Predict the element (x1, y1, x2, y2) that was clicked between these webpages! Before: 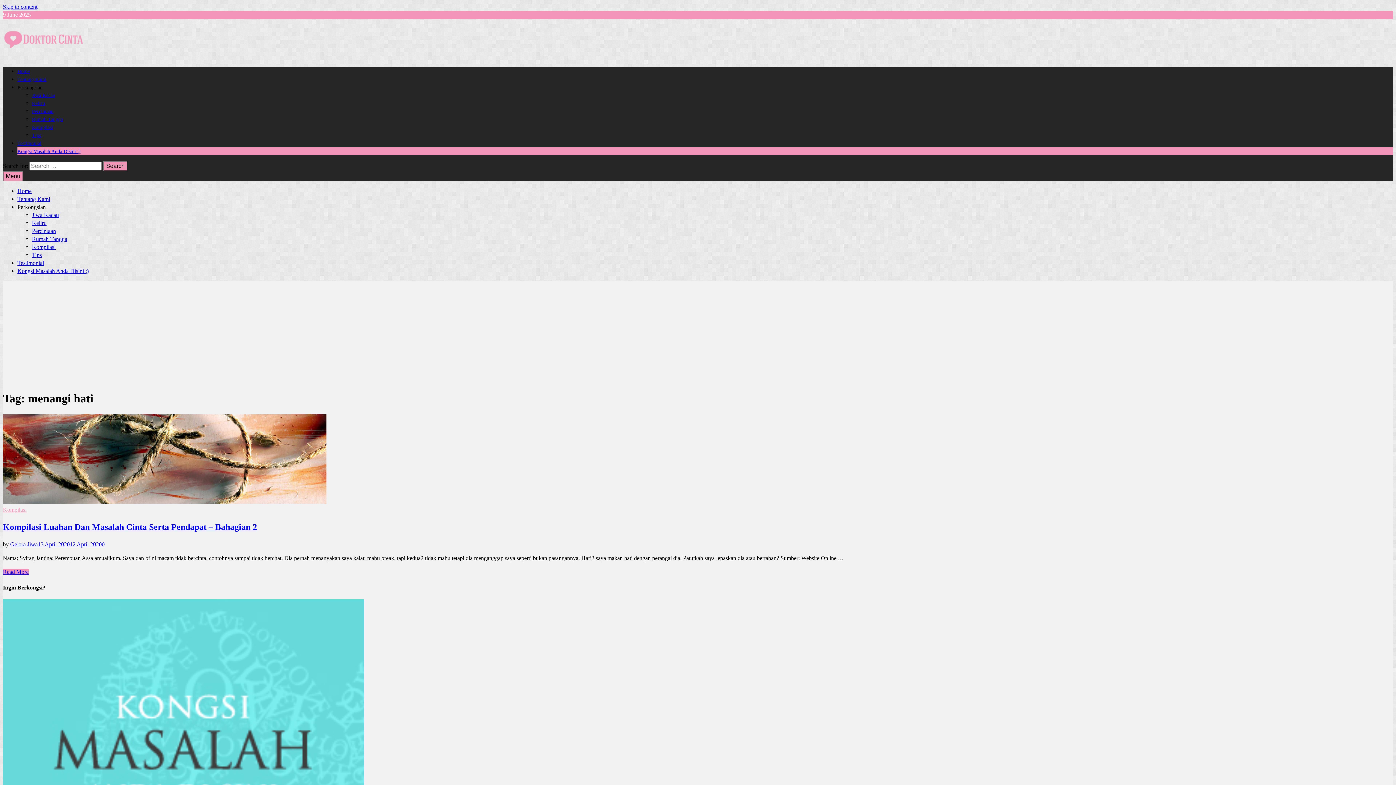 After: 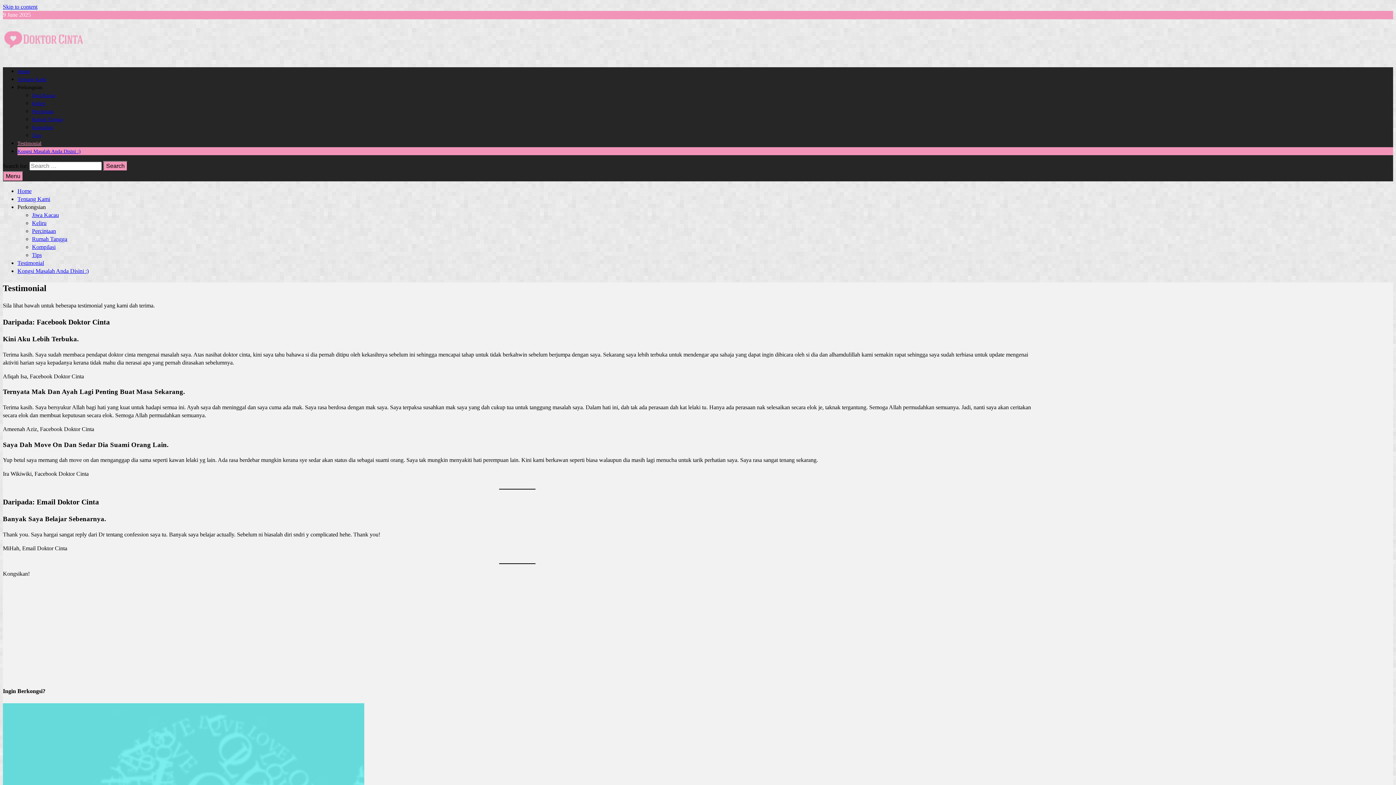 Action: label: Testimonial bbox: (17, 260, 44, 266)